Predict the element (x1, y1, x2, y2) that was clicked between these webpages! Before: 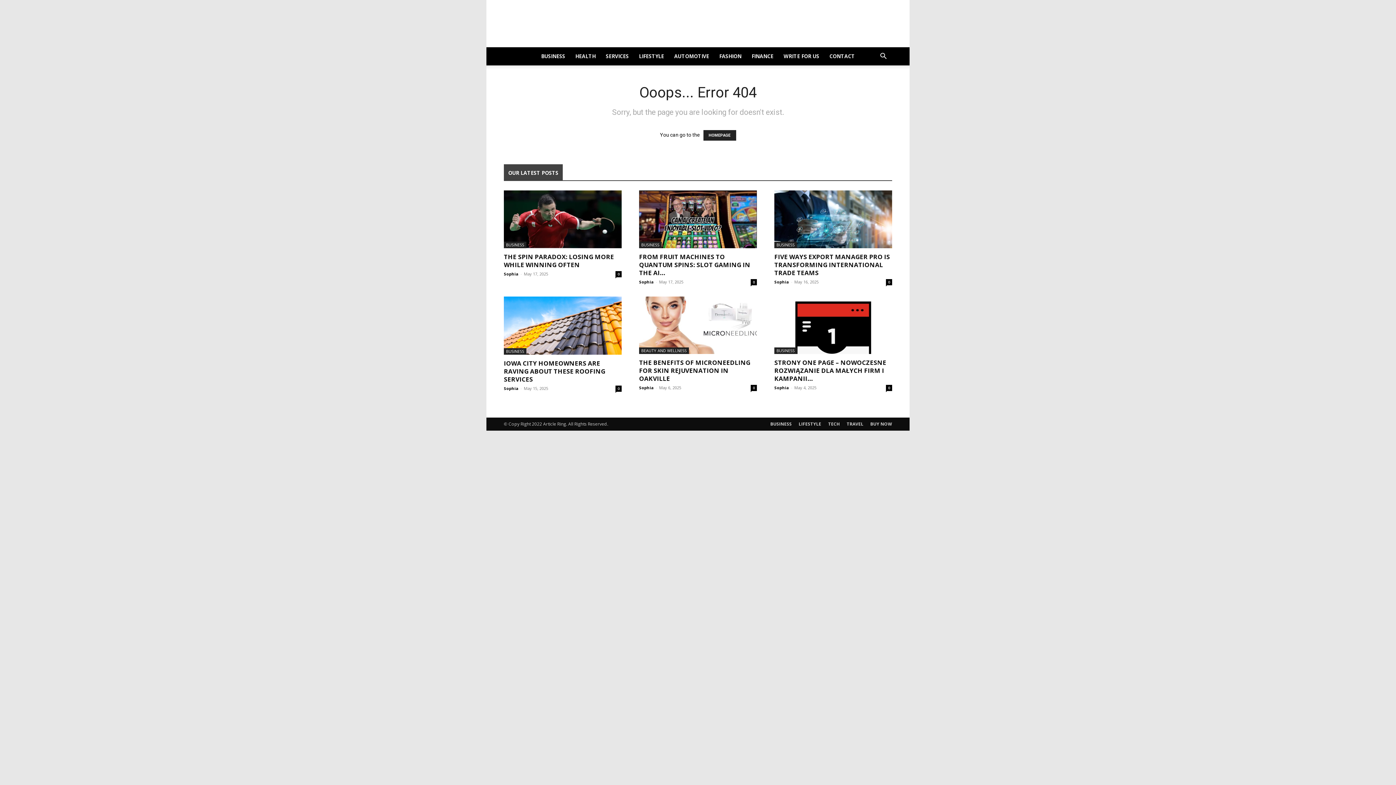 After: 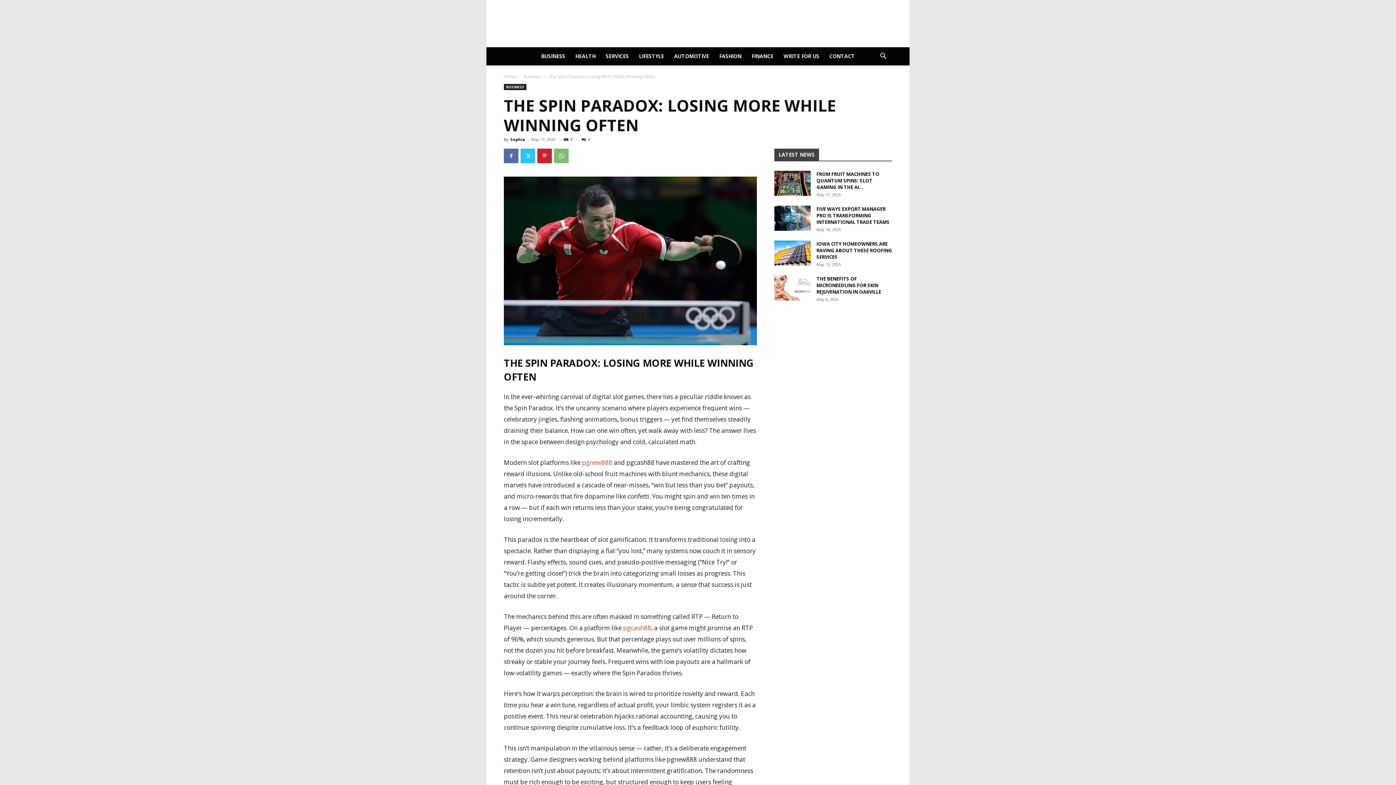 Action: bbox: (504, 190, 621, 248)